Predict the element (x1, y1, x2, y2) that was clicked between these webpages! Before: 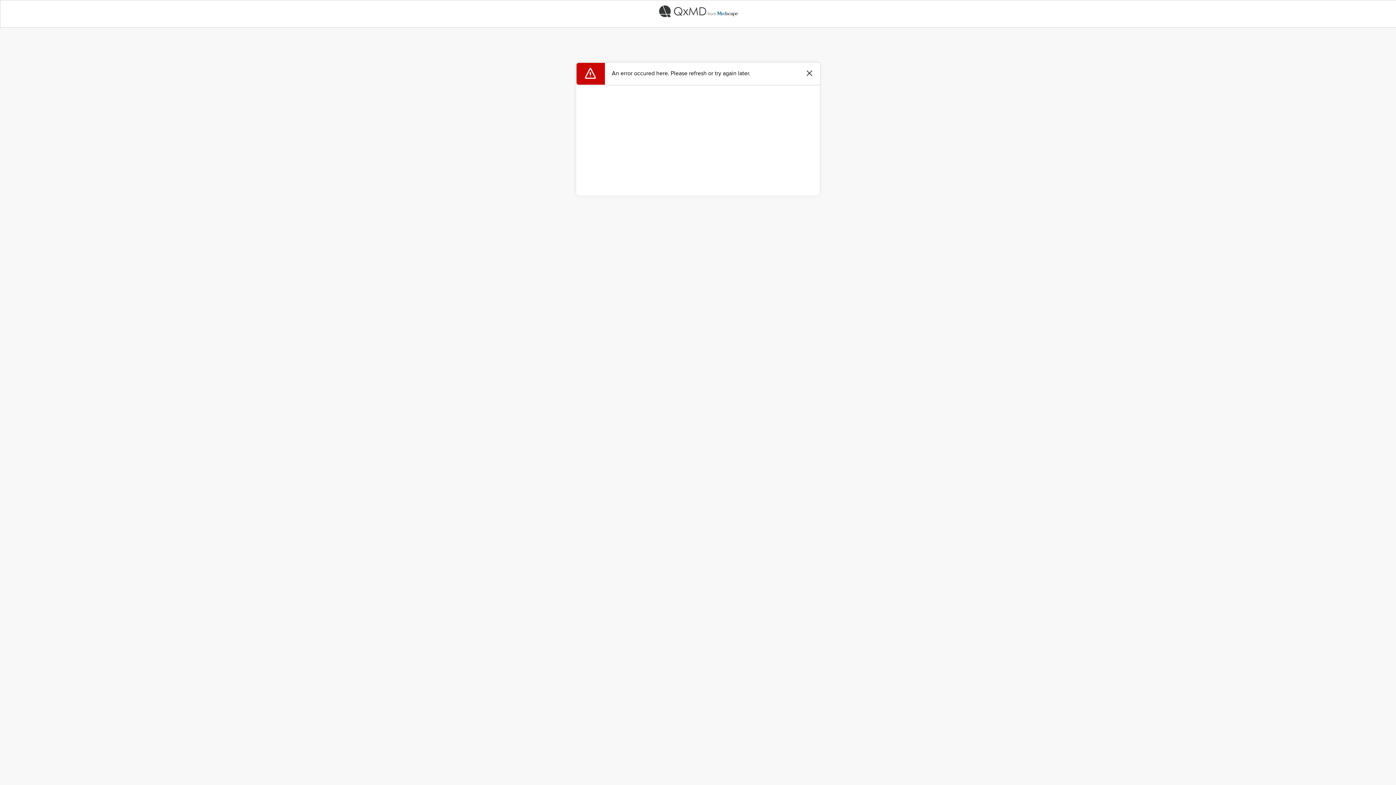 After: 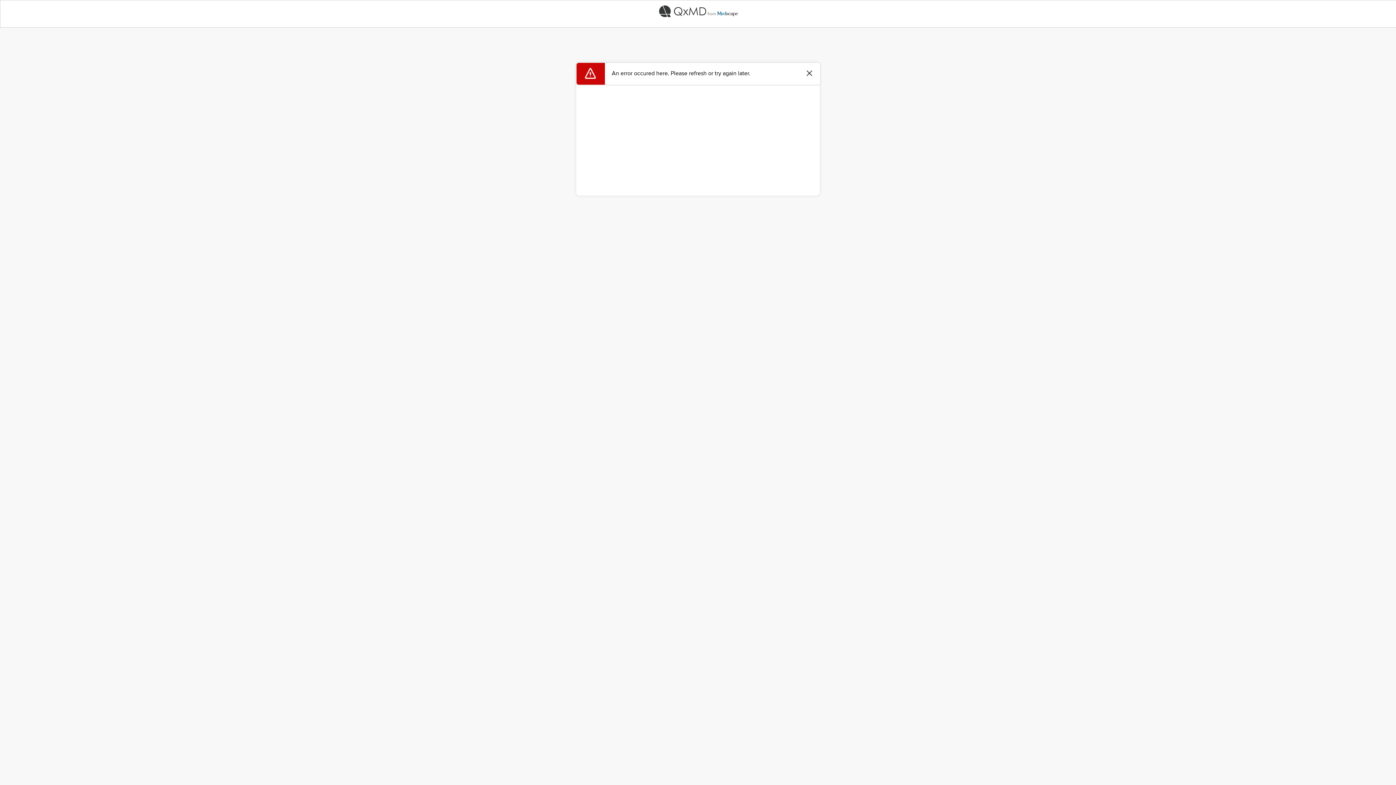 Action: bbox: (0, 0, 1396, 22)